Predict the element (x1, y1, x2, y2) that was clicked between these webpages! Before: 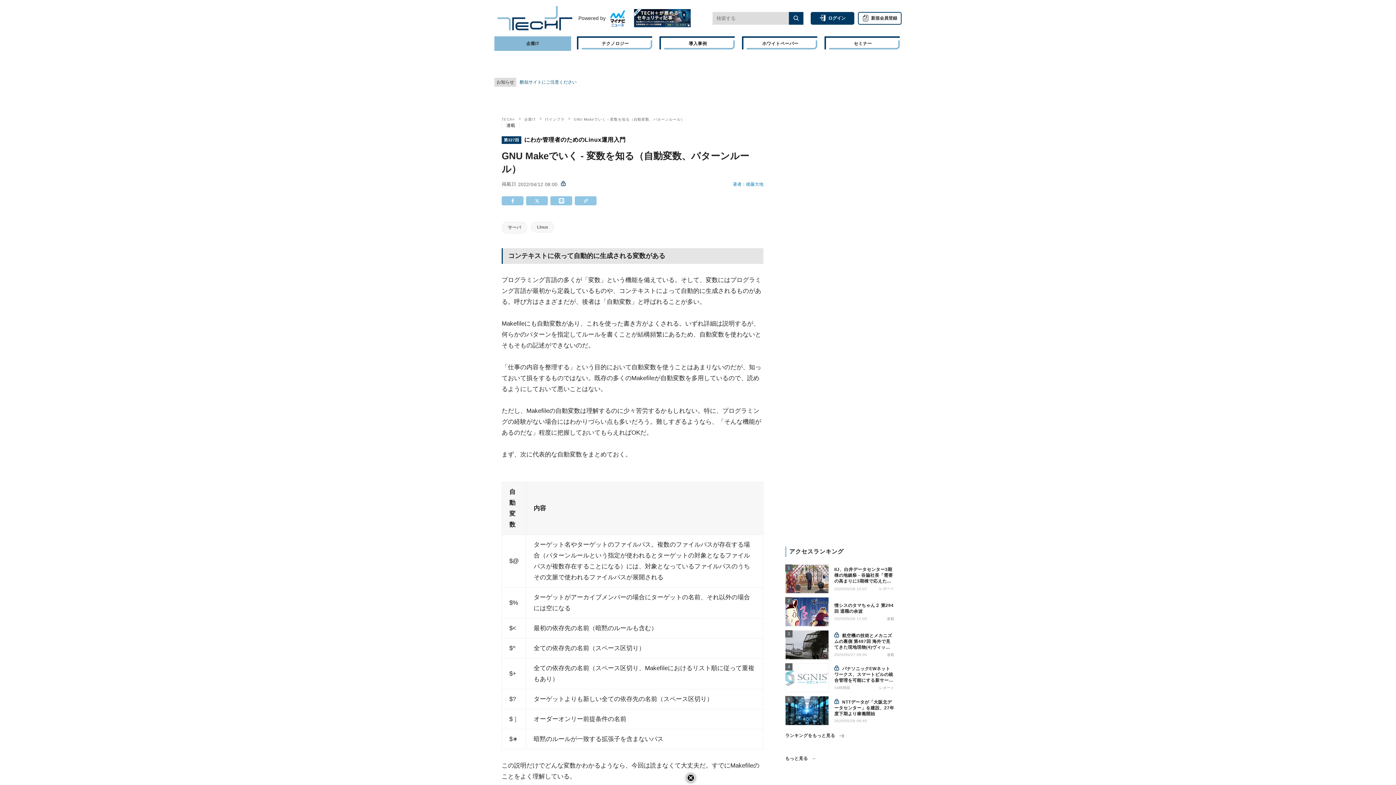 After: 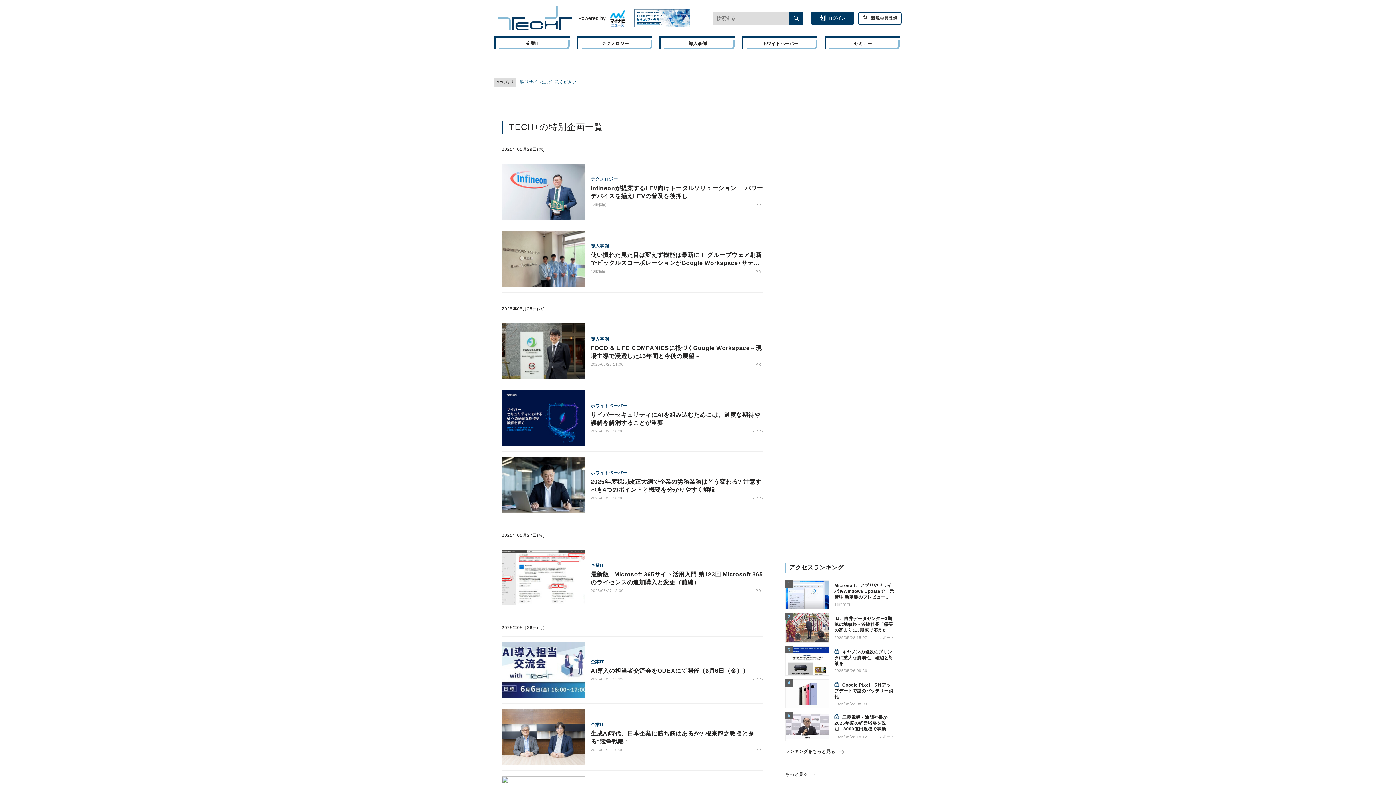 Action: bbox: (785, 756, 816, 762) label: もっと見る